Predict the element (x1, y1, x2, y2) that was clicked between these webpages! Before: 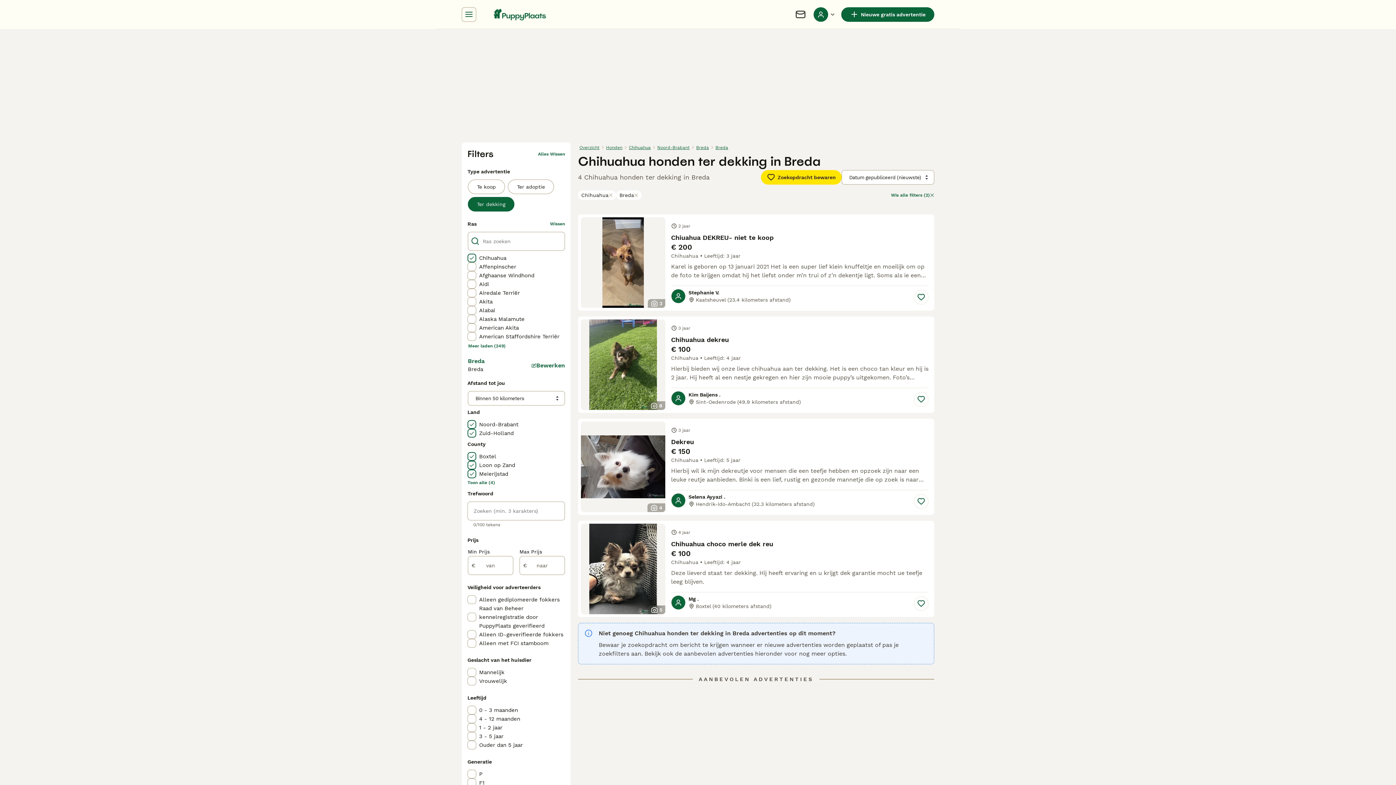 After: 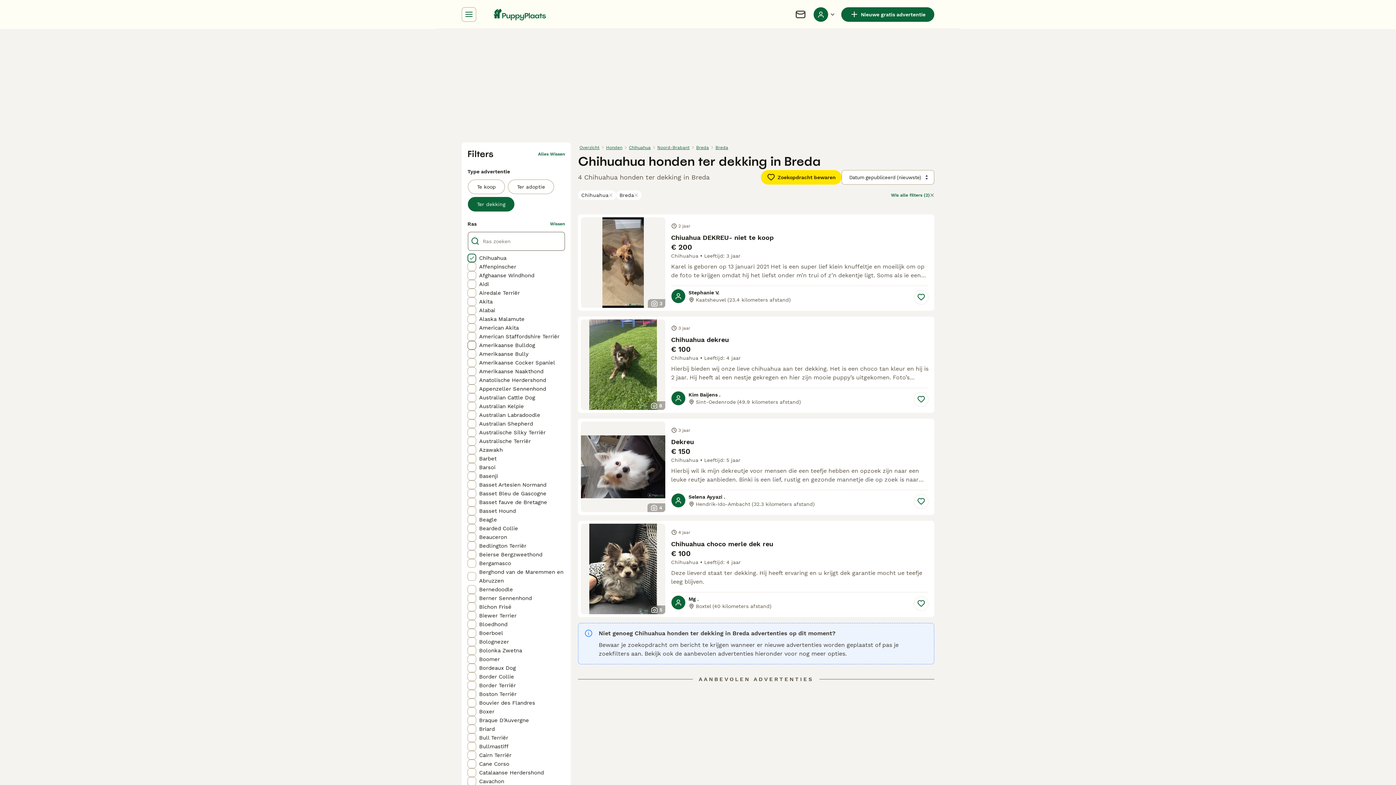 Action: label: Meer laden (249) bbox: (467, 341, 505, 349)